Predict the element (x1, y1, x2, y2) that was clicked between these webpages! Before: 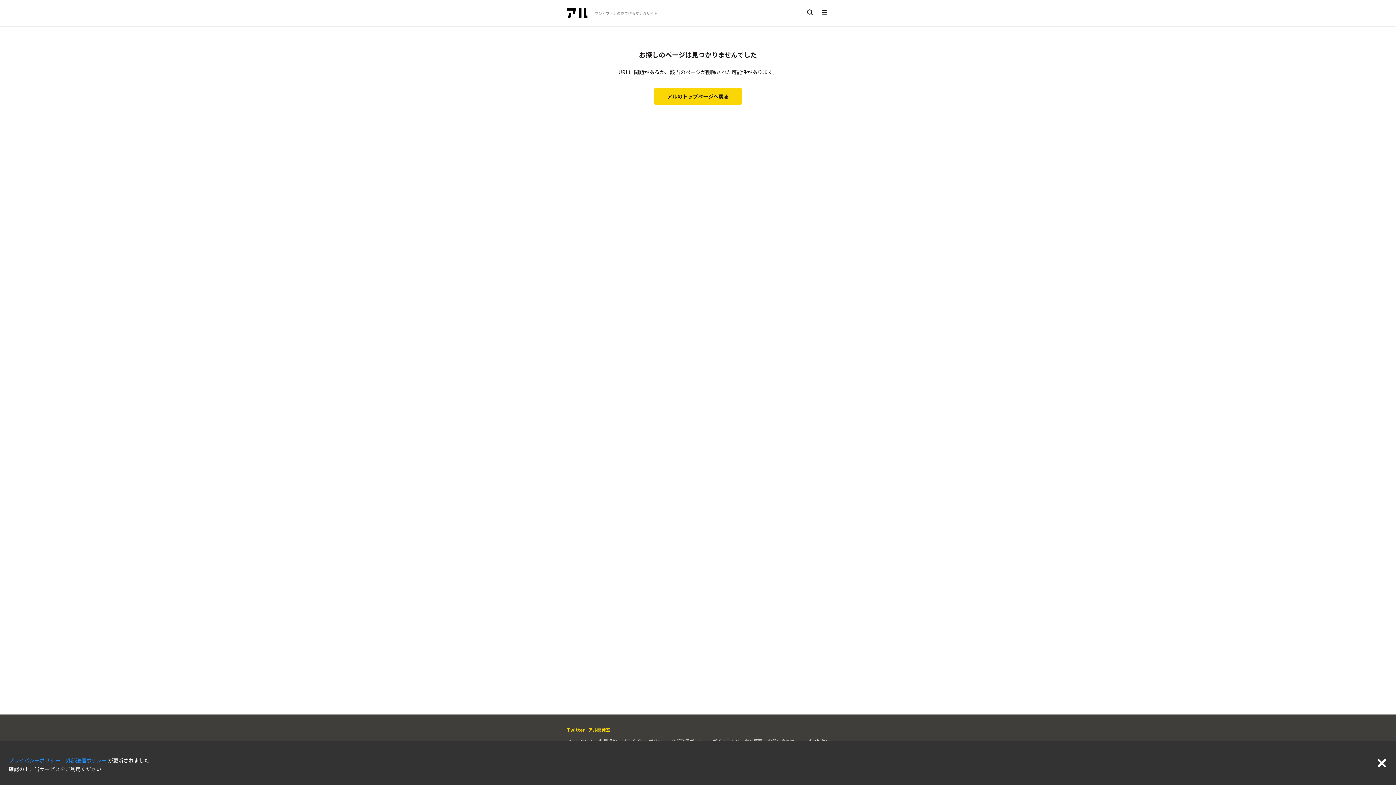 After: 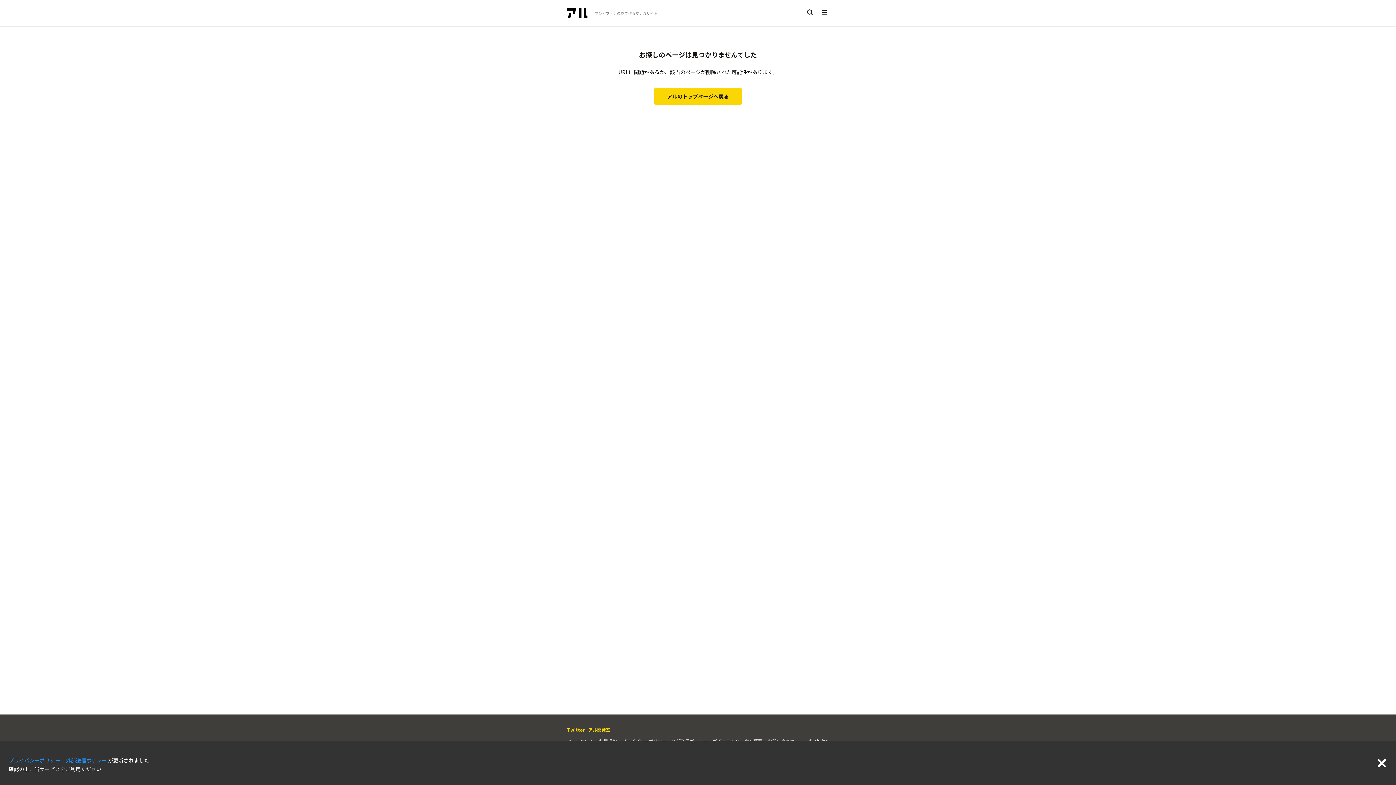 Action: label: アル開発室 bbox: (588, 726, 610, 733)